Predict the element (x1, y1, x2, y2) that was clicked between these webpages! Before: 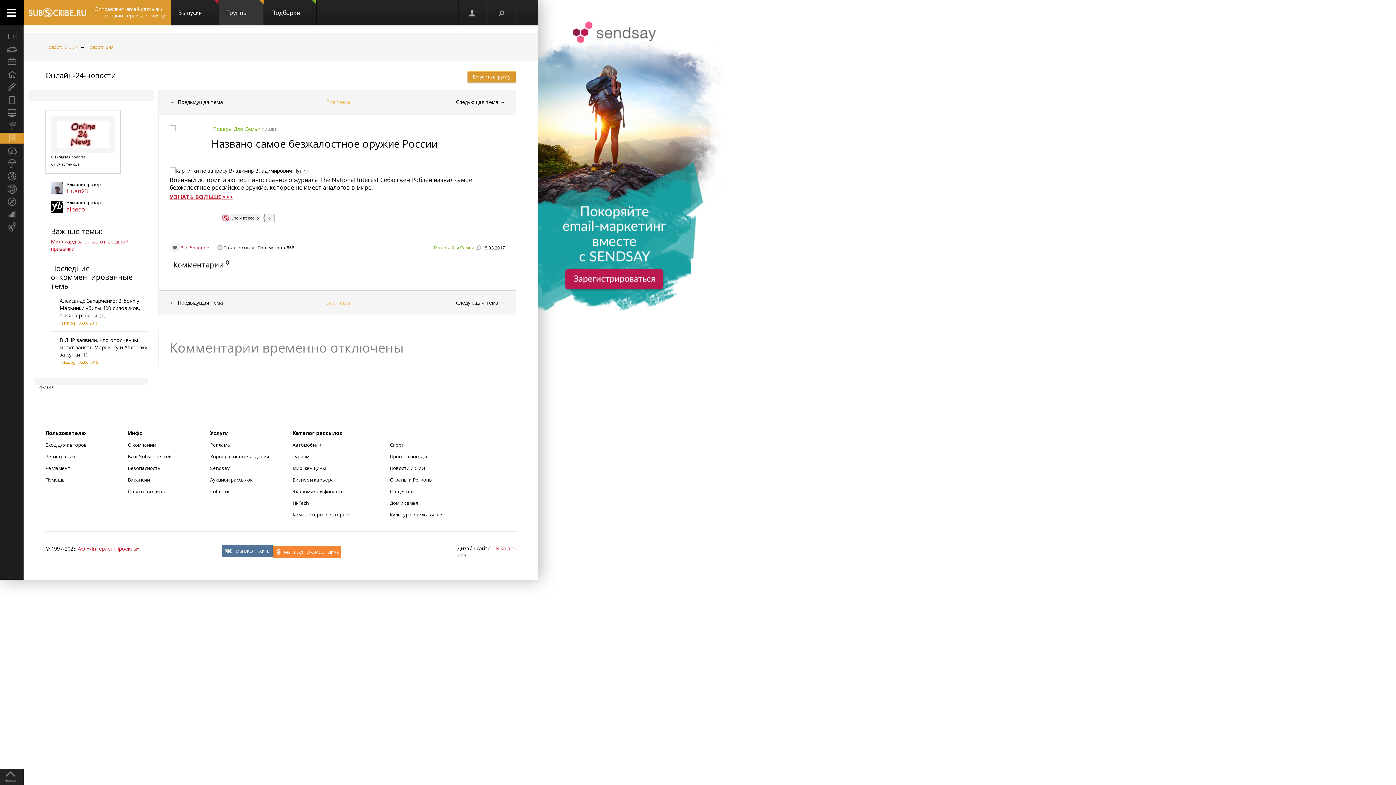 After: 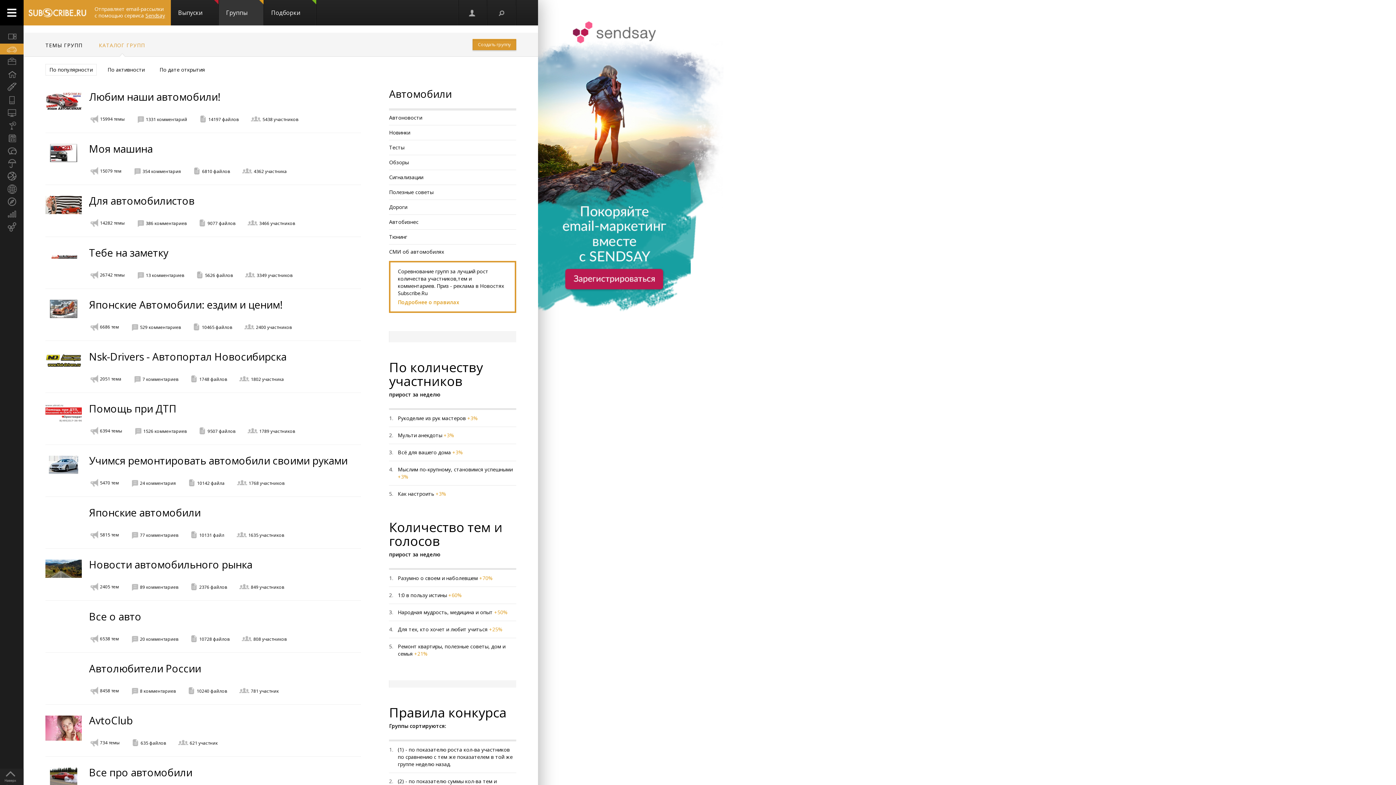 Action: label: Автомобили bbox: (0, 43, 23, 54)